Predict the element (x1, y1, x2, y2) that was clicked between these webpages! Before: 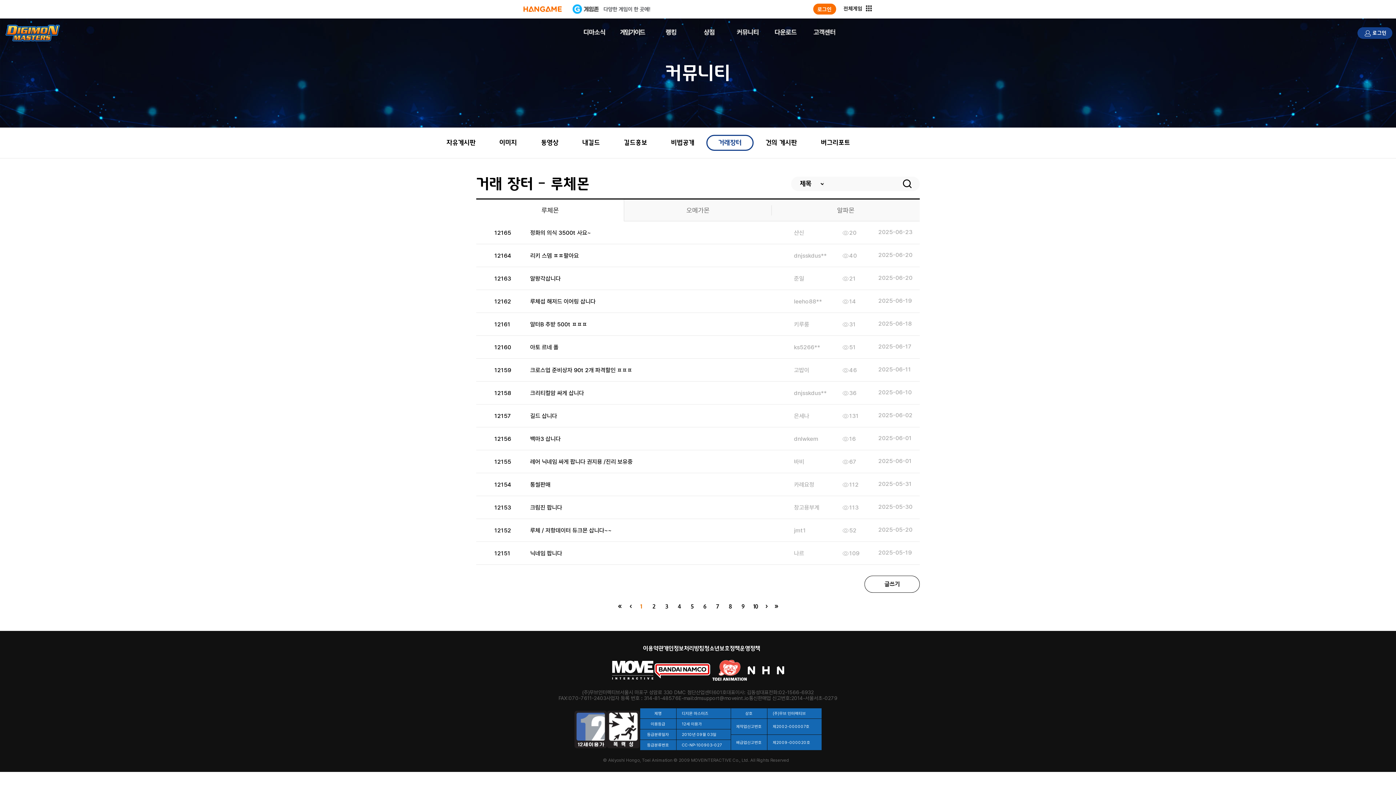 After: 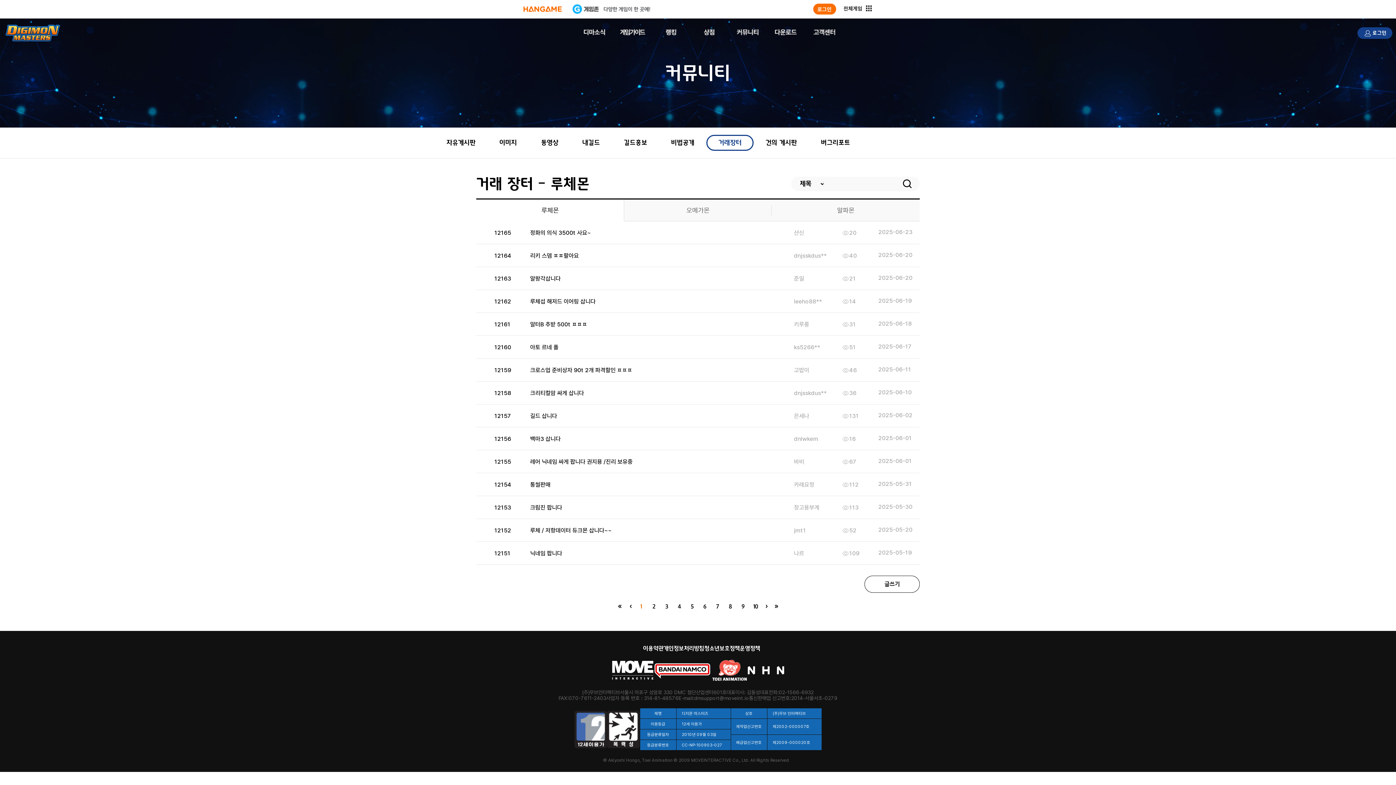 Action: label: 1 bbox: (640, 603, 642, 609)